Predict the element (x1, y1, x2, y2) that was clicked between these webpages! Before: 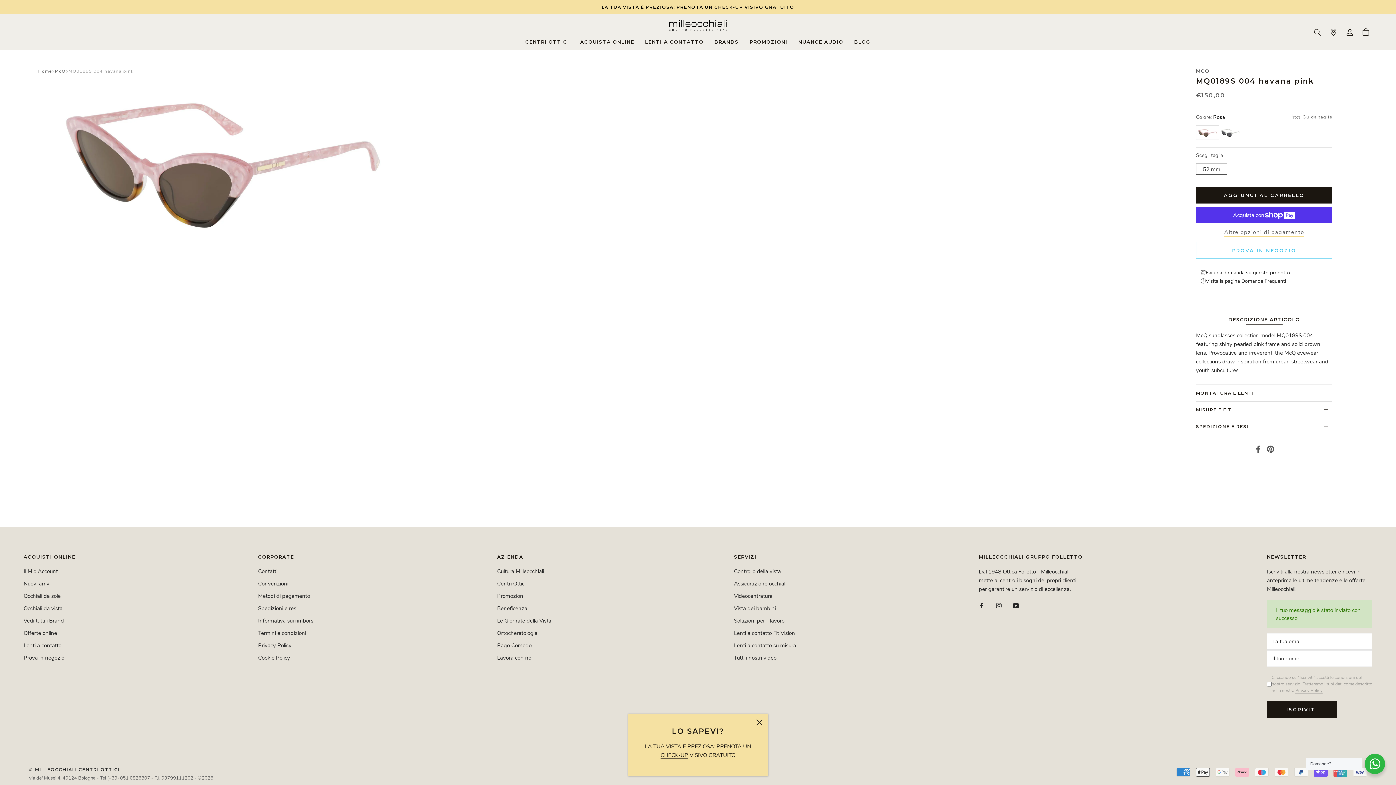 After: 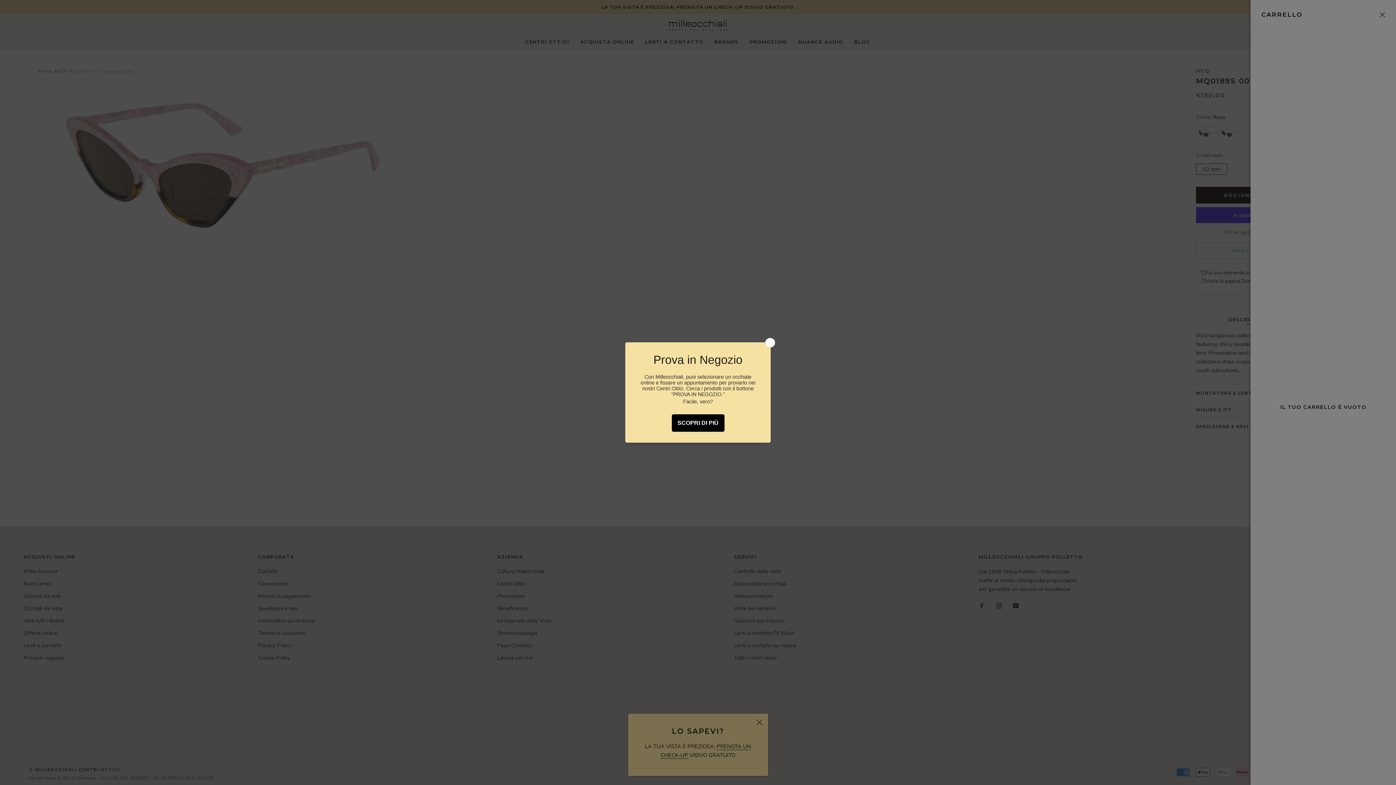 Action: bbox: (1362, 28, 1369, 35) label: Apri il carrello